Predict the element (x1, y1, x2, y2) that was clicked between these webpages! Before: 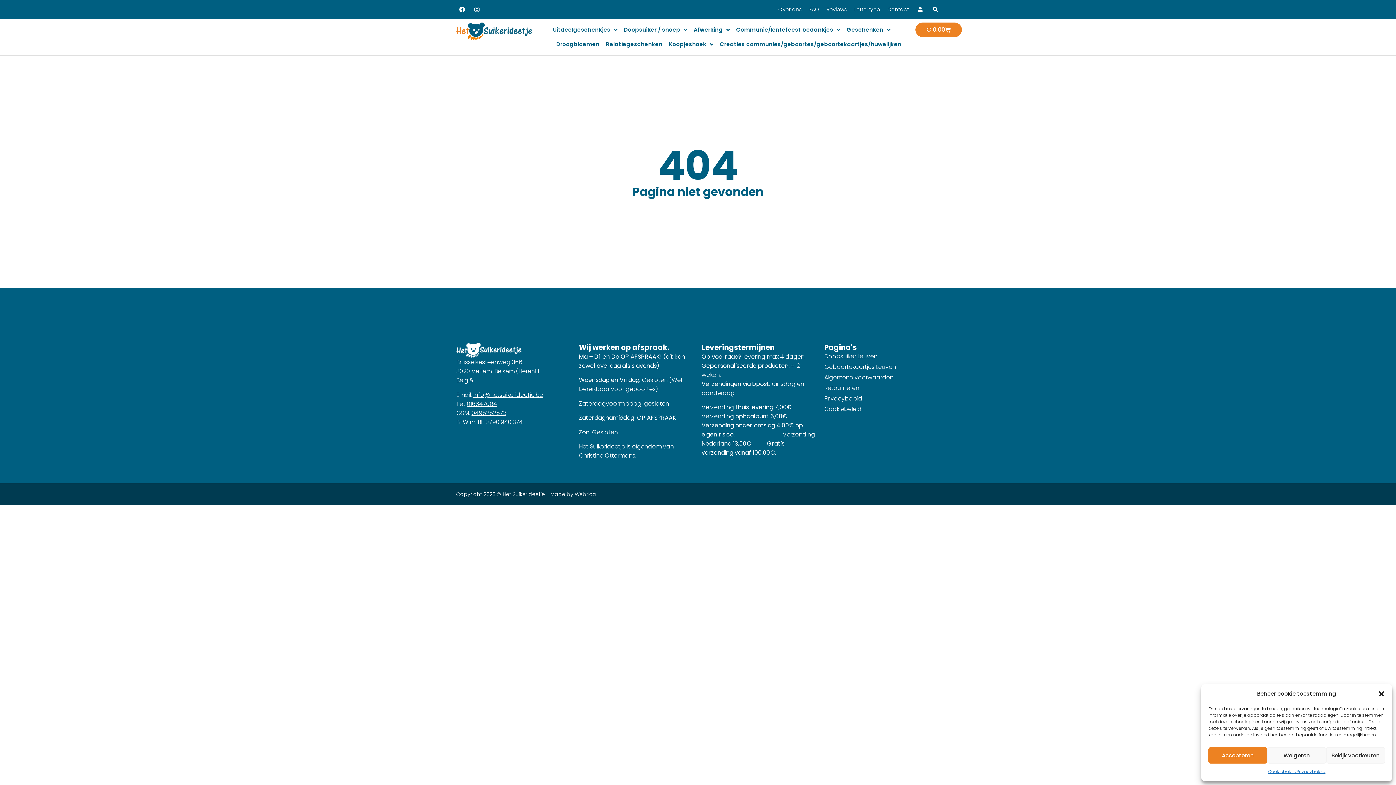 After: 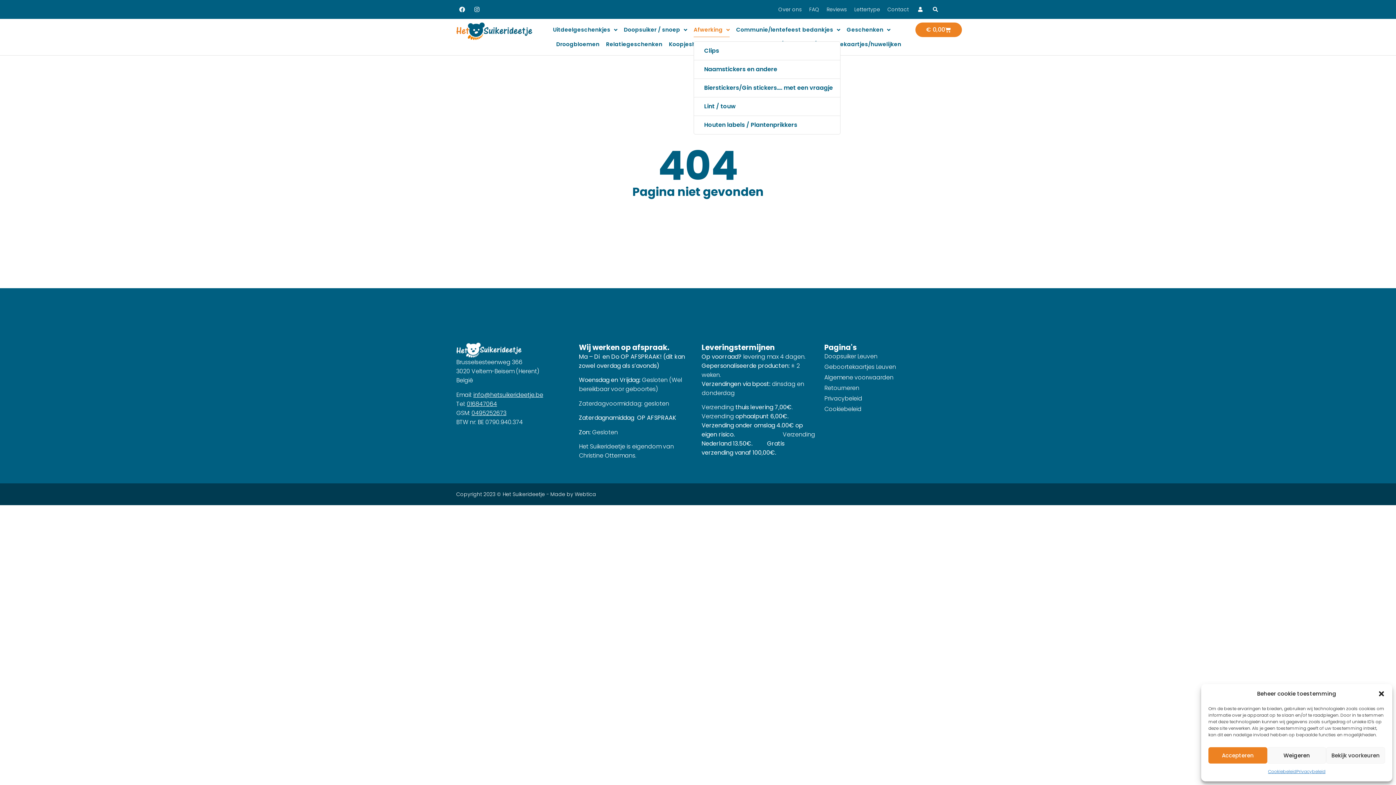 Action: label: Afwerking bbox: (693, 22, 729, 37)